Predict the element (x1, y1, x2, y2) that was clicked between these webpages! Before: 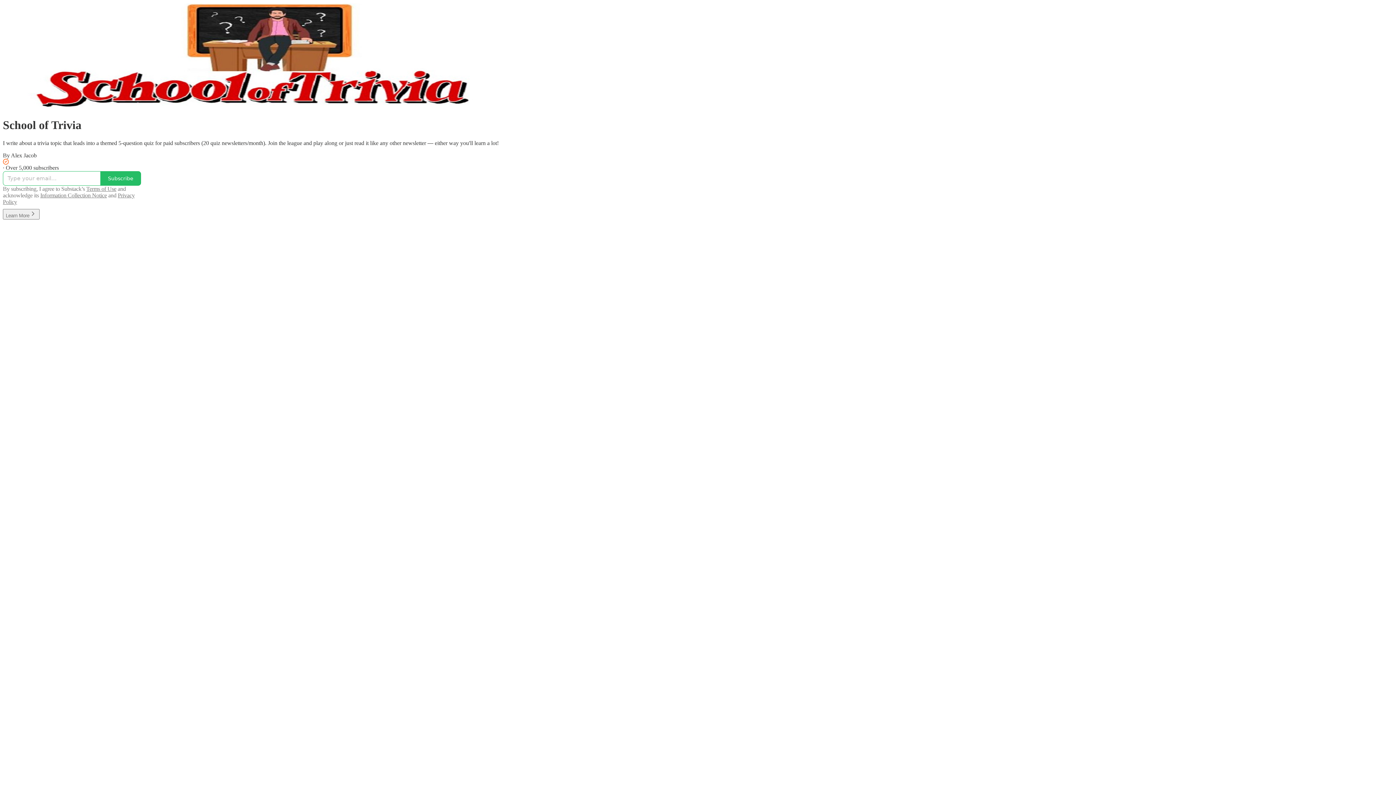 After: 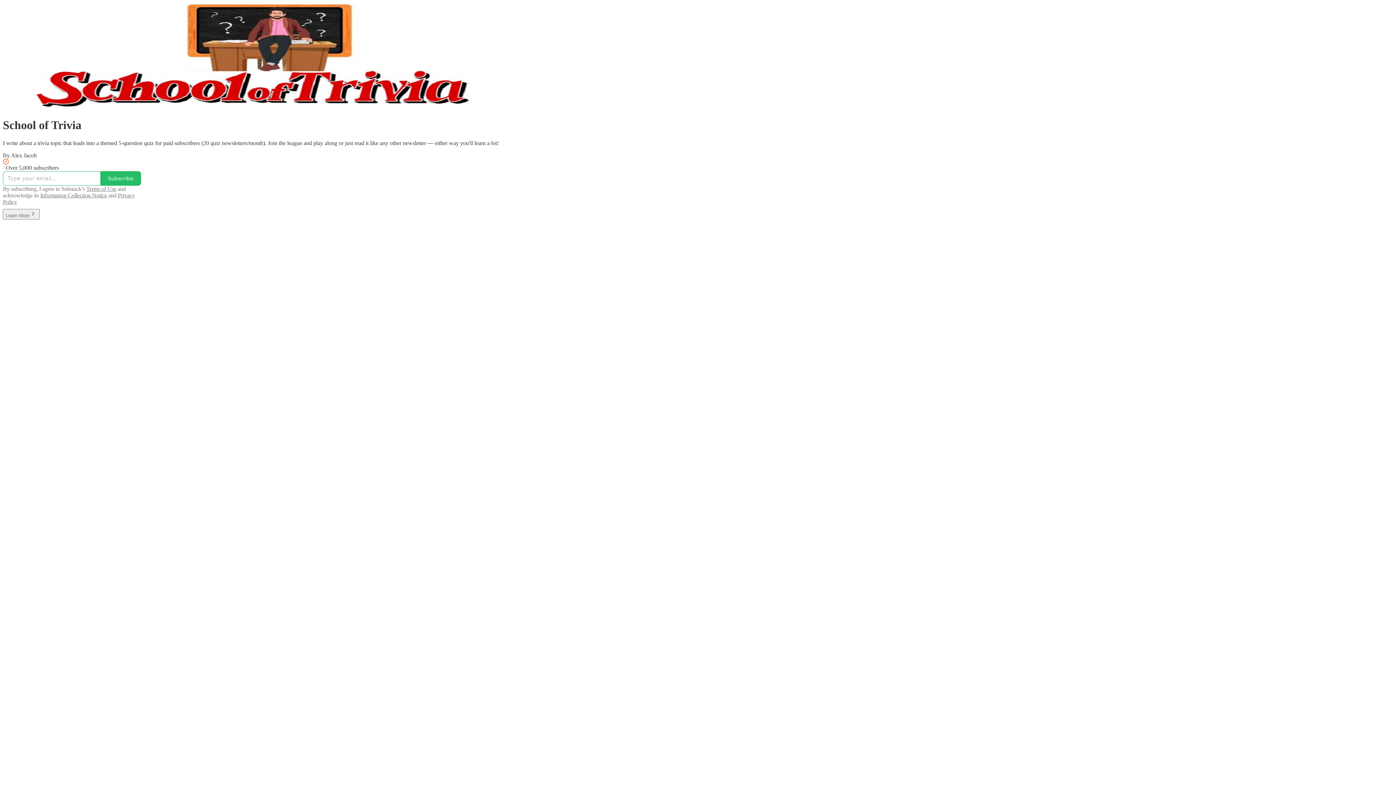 Action: label: Terms of Use bbox: (86, 185, 116, 191)